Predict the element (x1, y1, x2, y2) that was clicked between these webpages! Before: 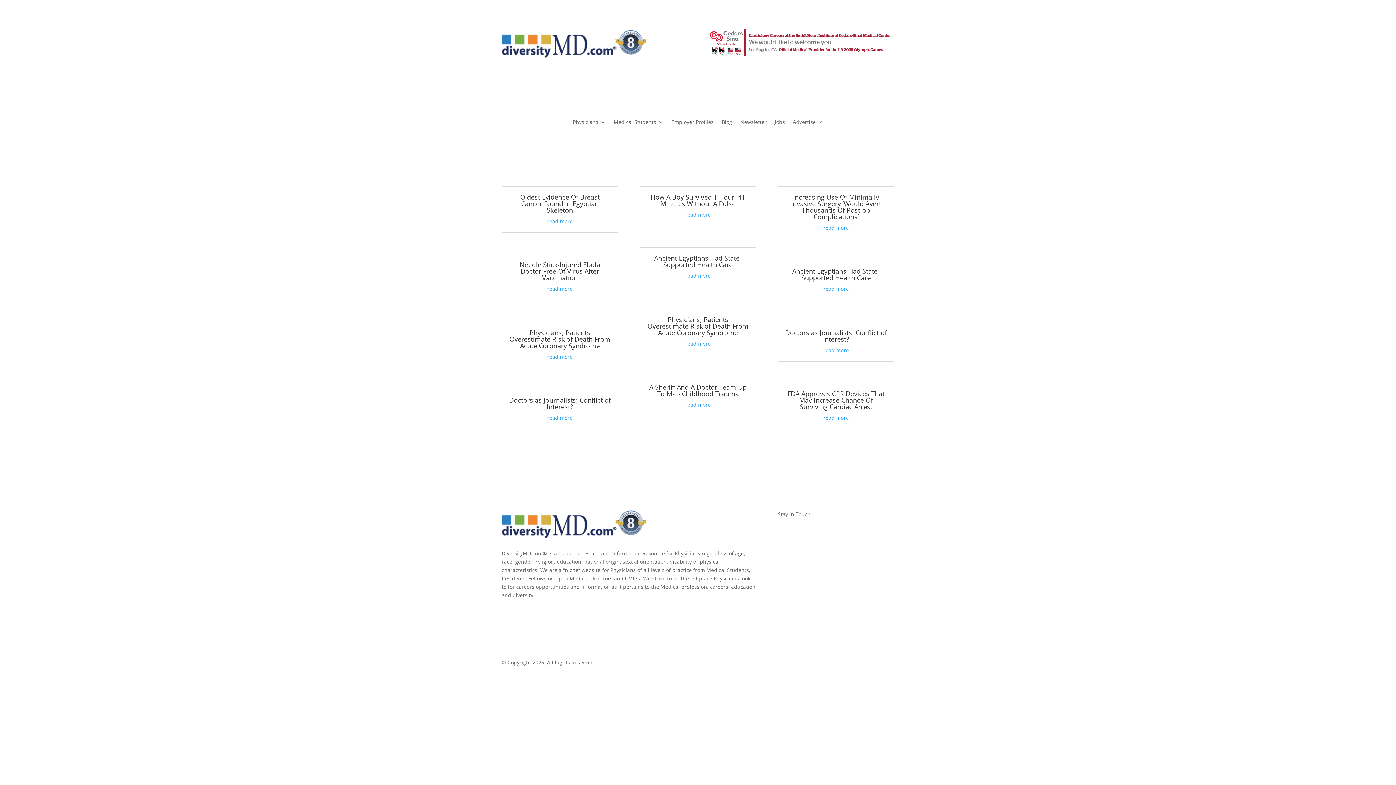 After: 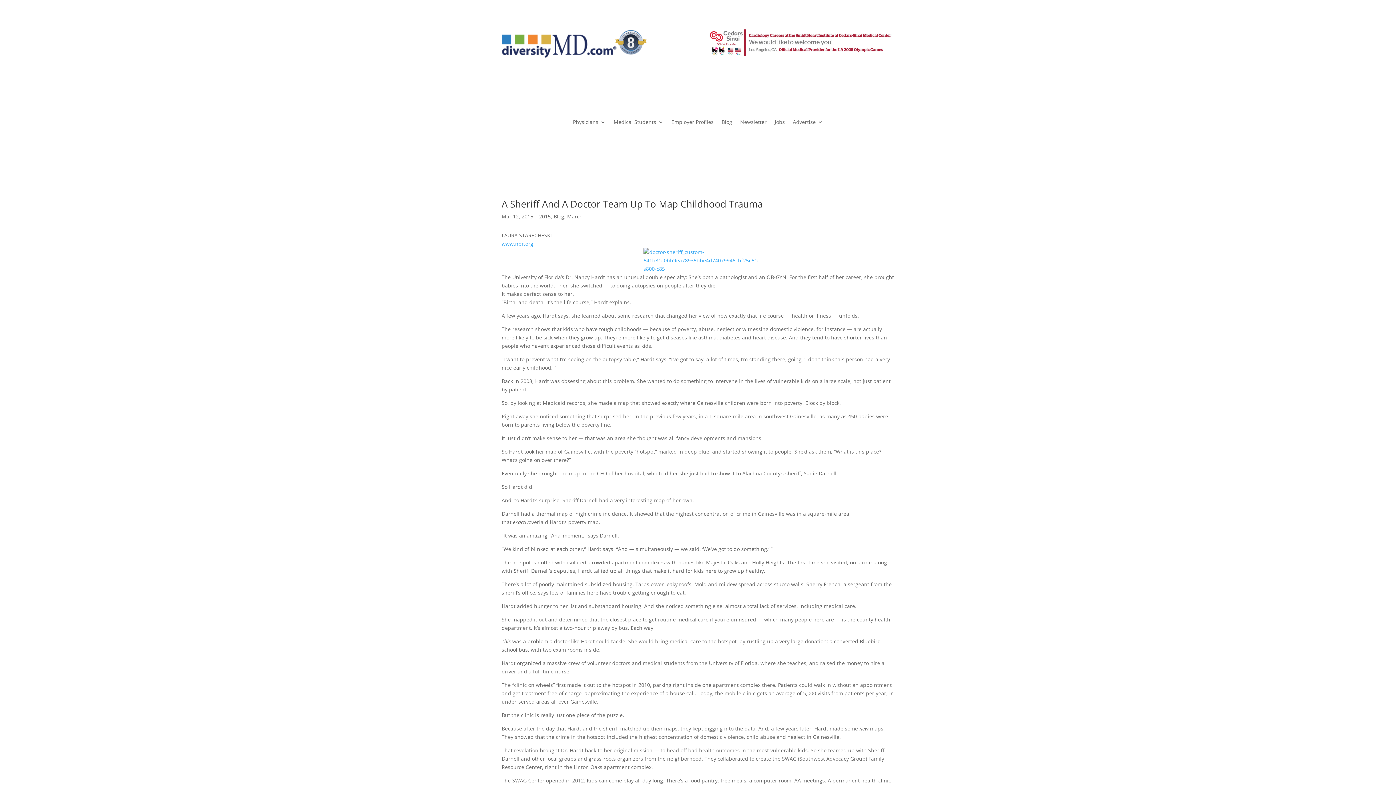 Action: bbox: (649, 382, 746, 398) label: A Sheriff And A Doctor Team Up To Map Childhood Trauma